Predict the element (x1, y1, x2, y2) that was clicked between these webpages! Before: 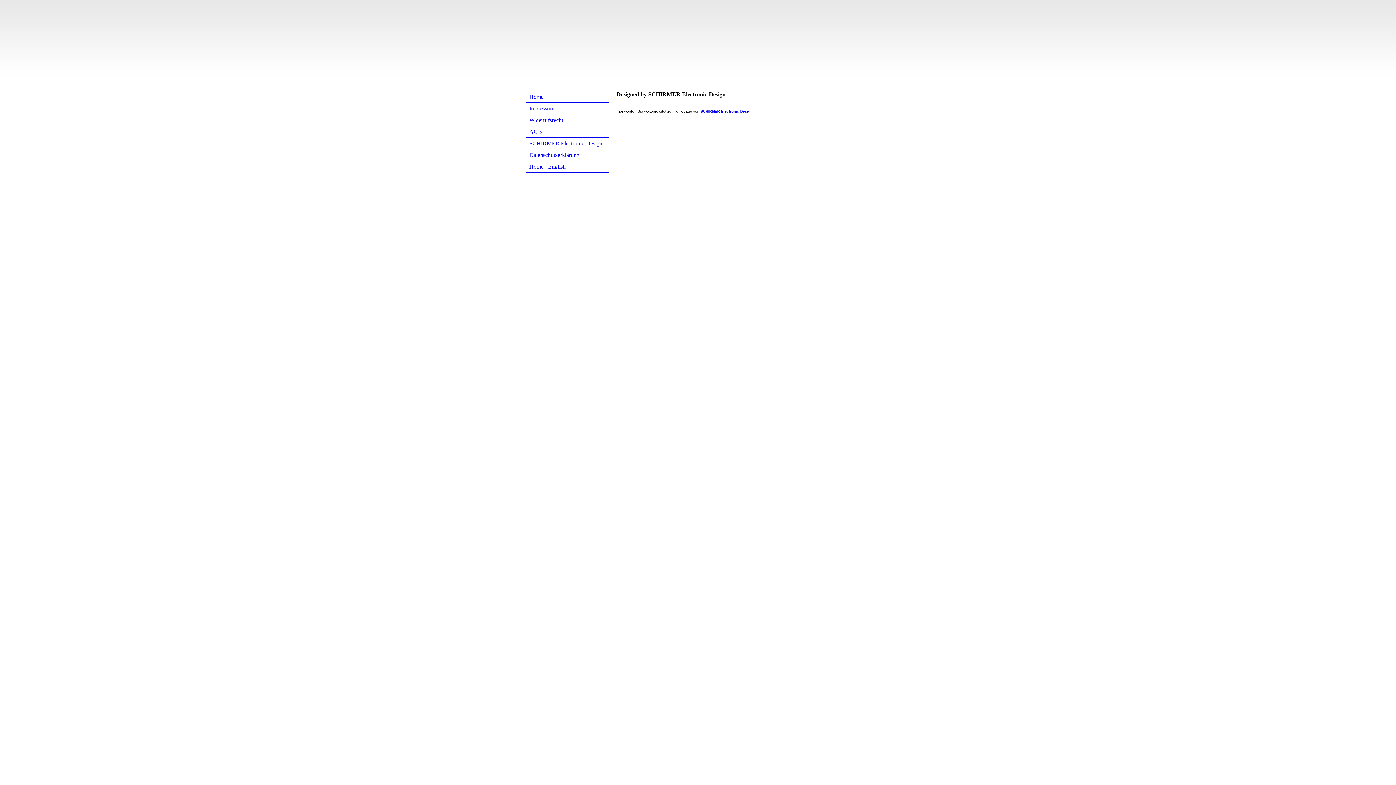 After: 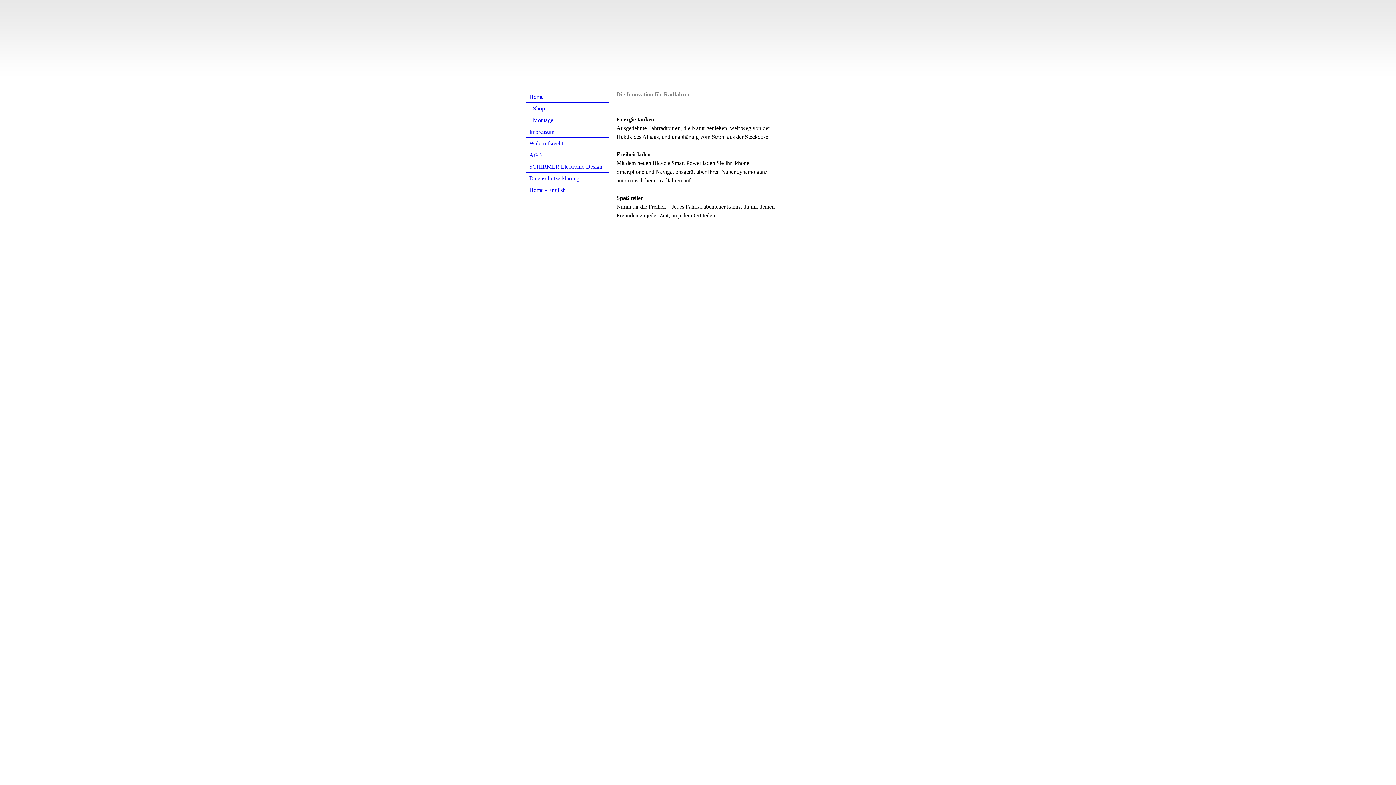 Action: bbox: (525, 91, 609, 102) label: Home